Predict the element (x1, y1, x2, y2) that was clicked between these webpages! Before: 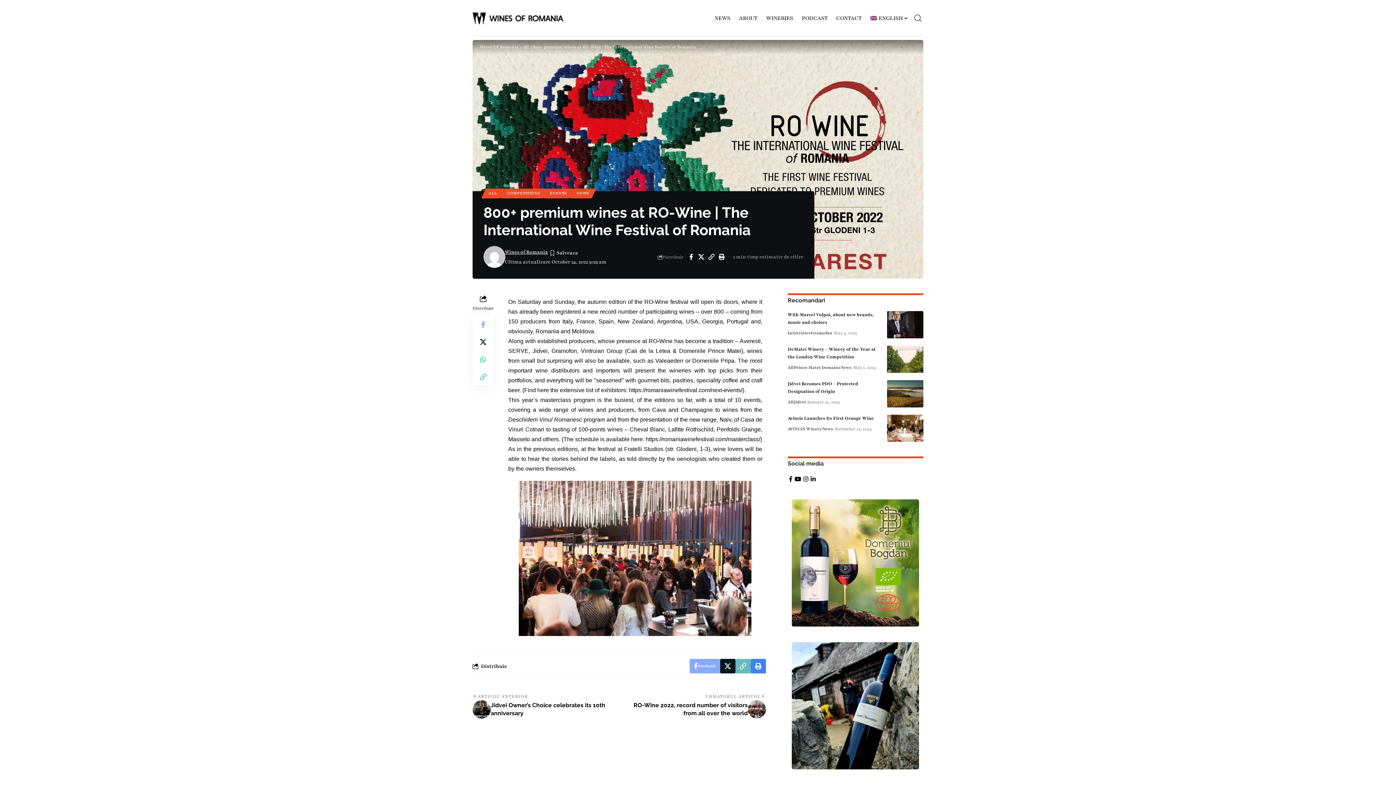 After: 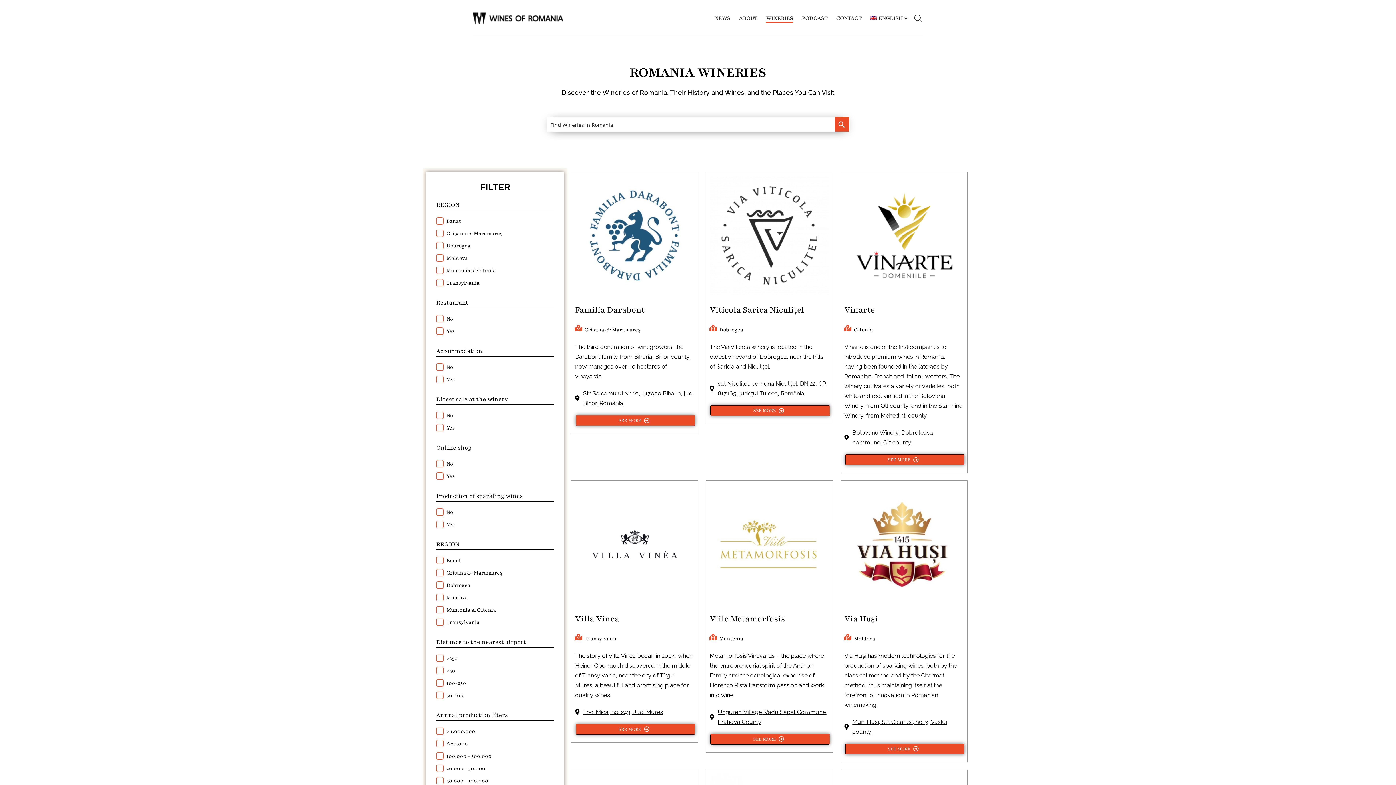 Action: bbox: (761, 0, 797, 36) label: WINERIES